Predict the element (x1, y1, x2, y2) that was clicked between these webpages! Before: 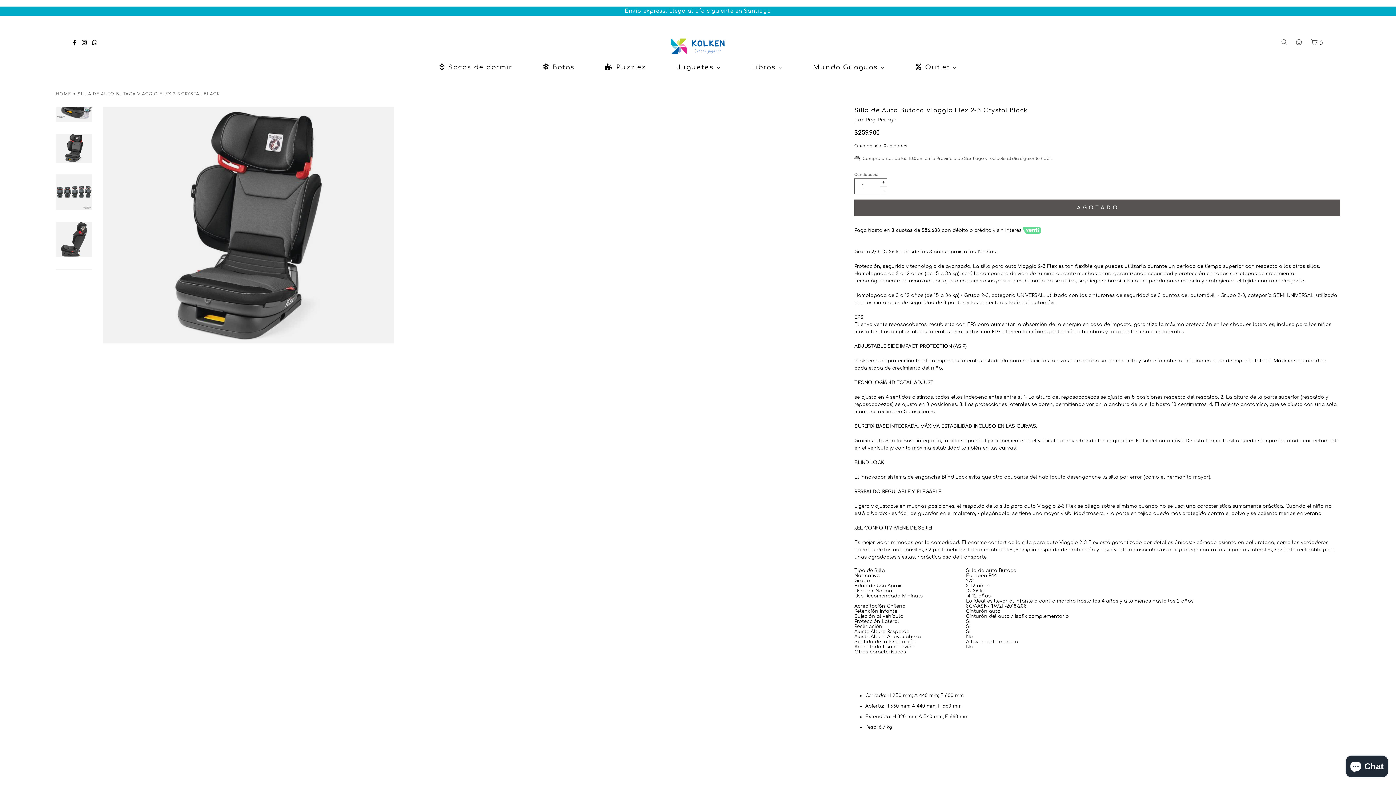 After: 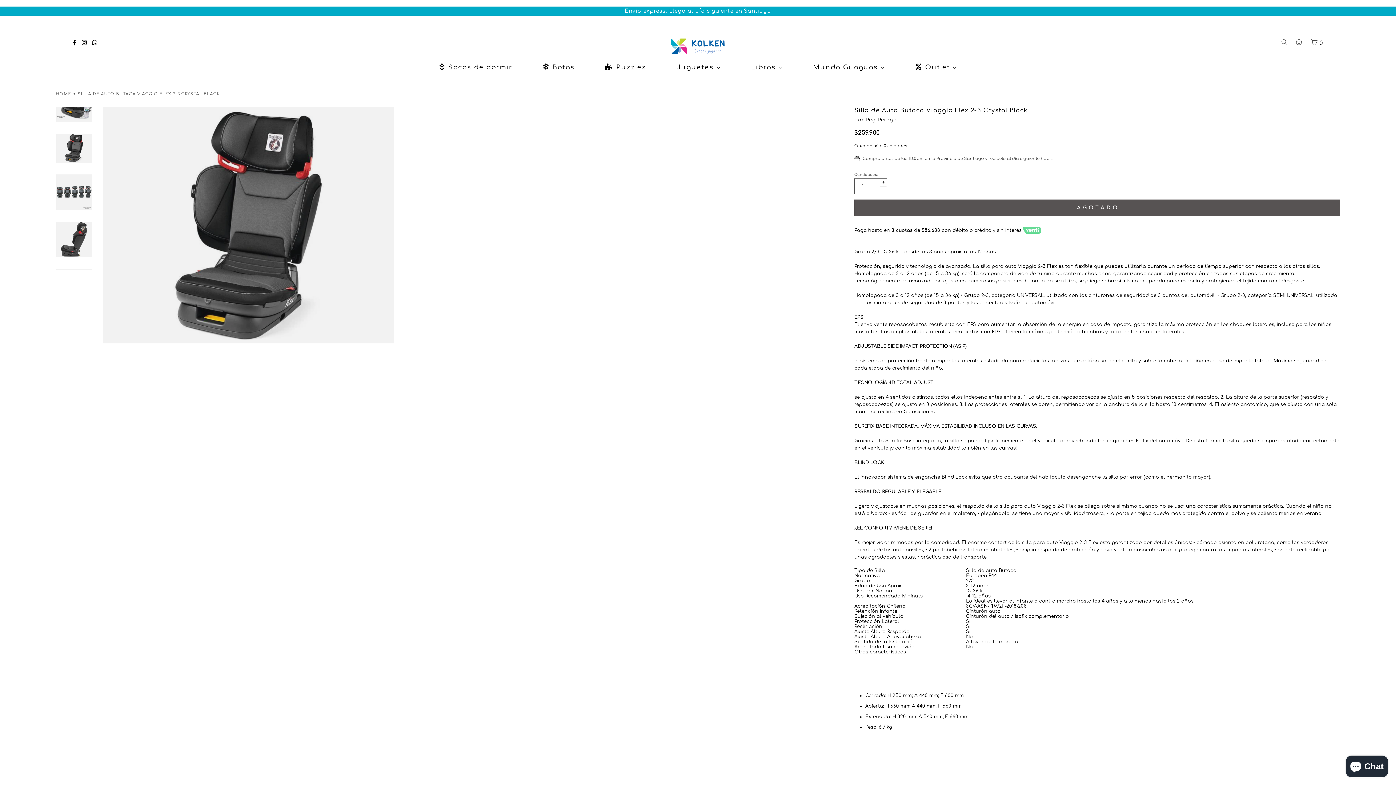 Action: label: A G O T A D O bbox: (854, 199, 1340, 216)